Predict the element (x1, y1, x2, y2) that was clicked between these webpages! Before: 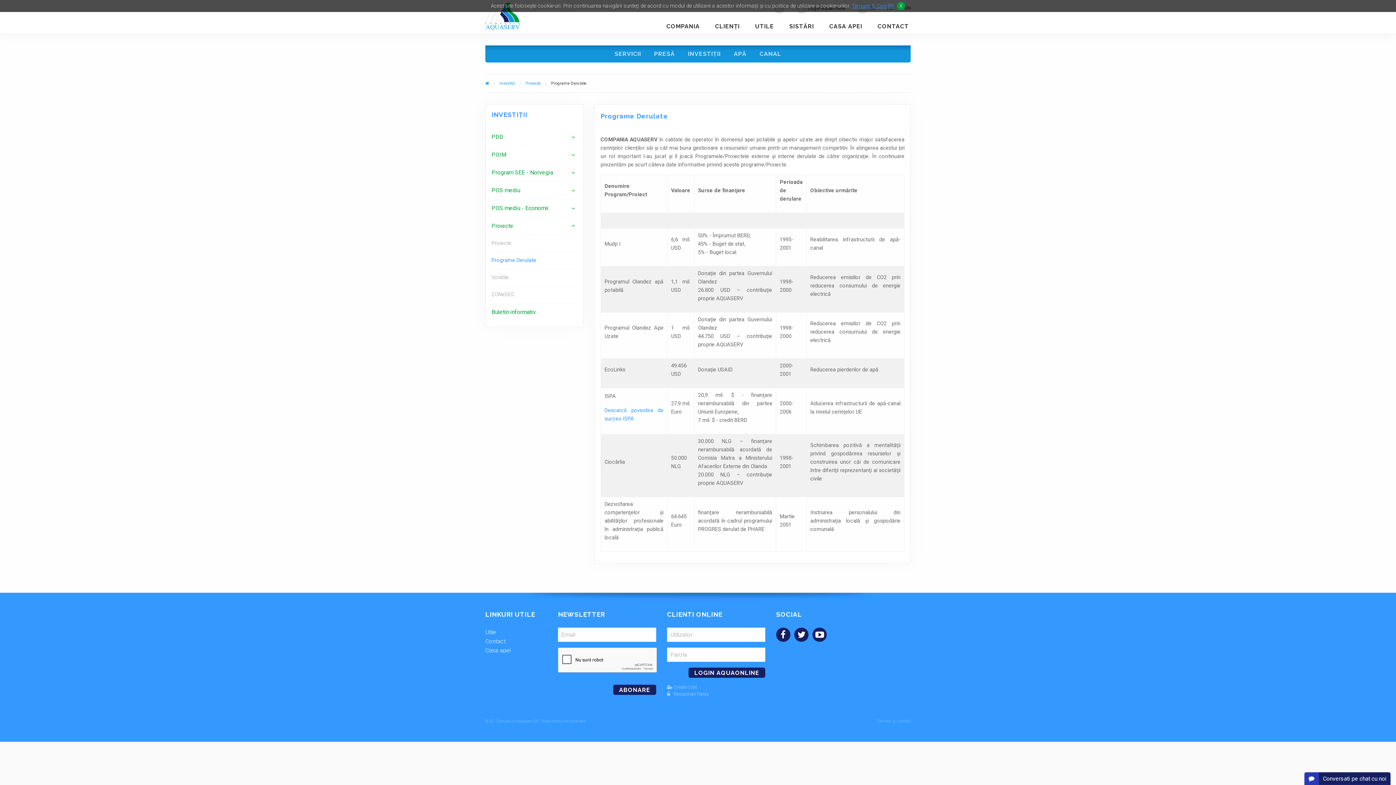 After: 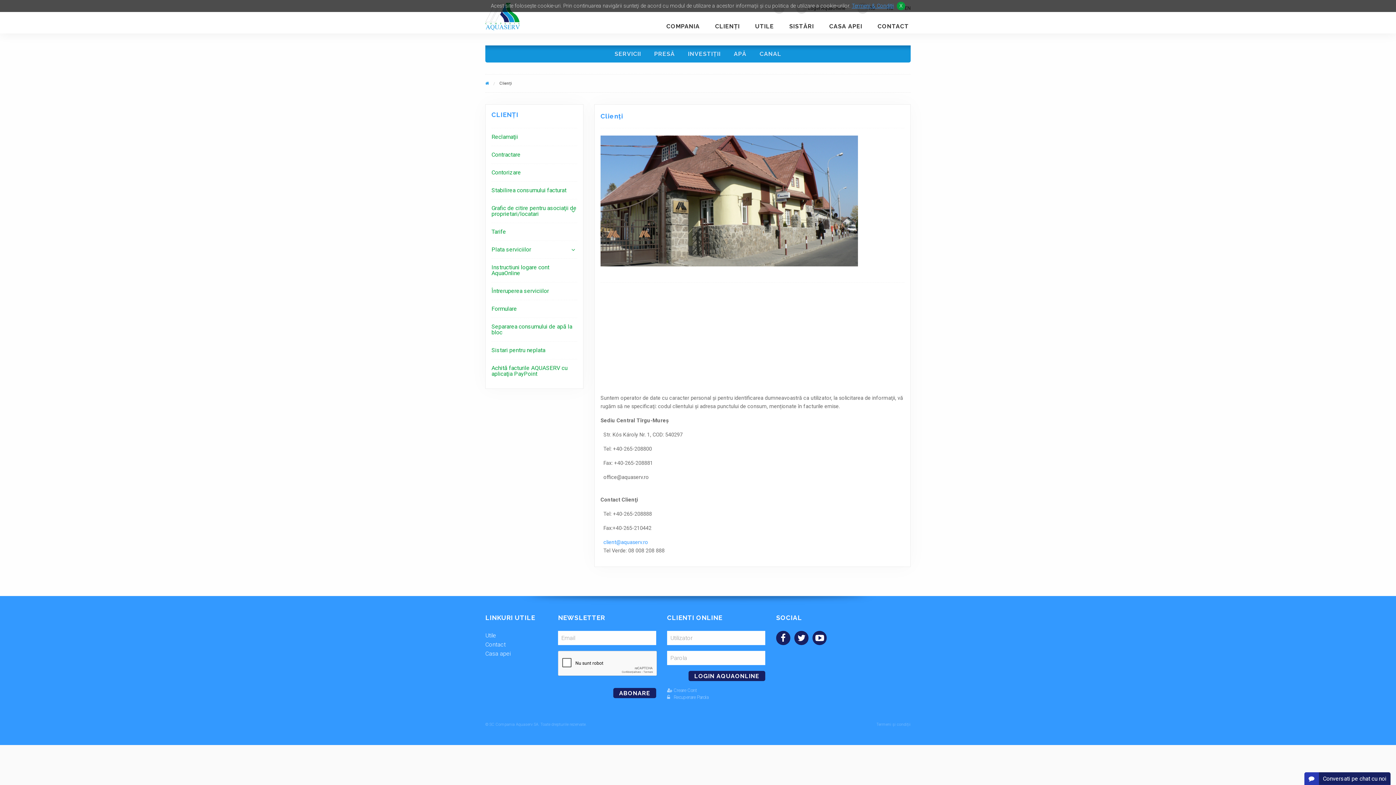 Action: label: CLIENŢI bbox: (713, 19, 741, 33)